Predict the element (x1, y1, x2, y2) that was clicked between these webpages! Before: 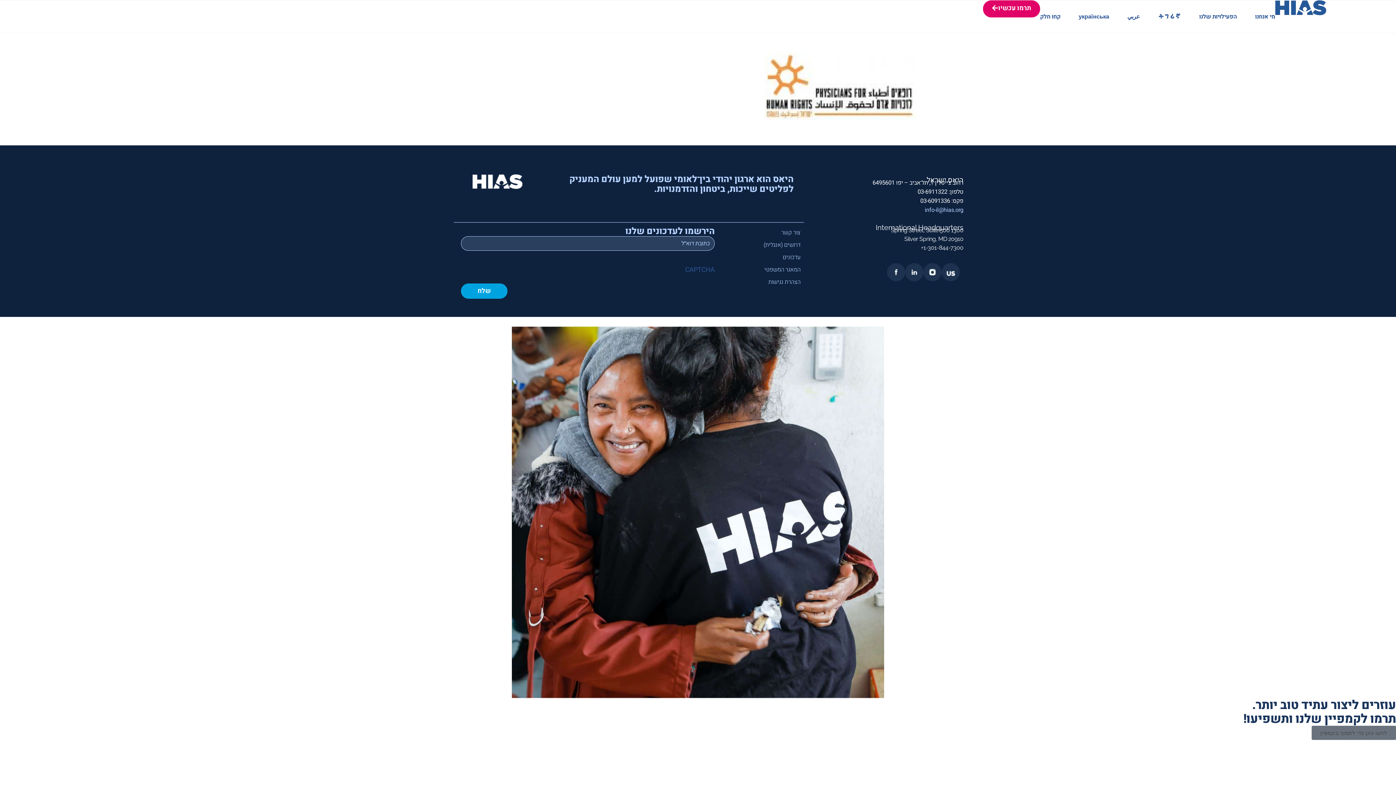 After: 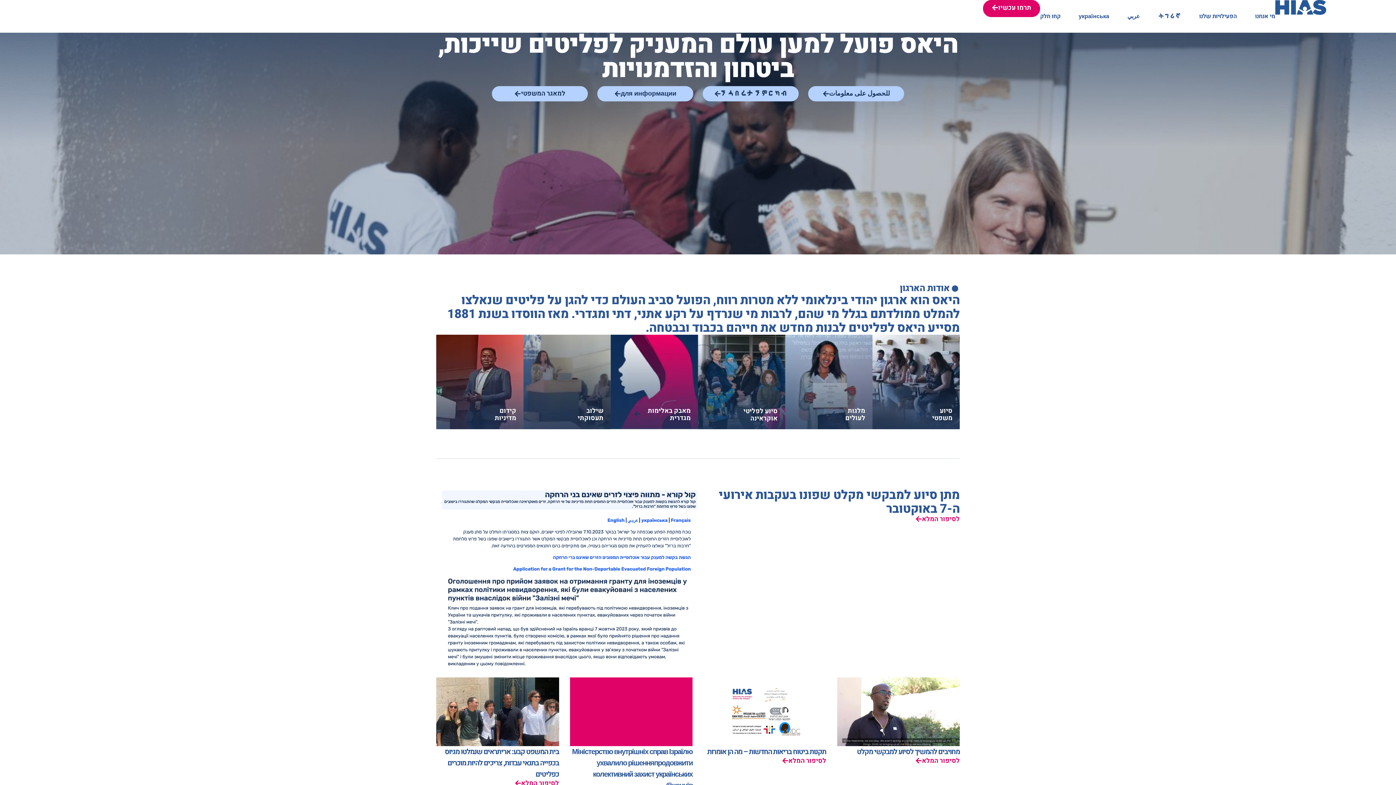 Action: bbox: (1275, 0, 1326, 15)